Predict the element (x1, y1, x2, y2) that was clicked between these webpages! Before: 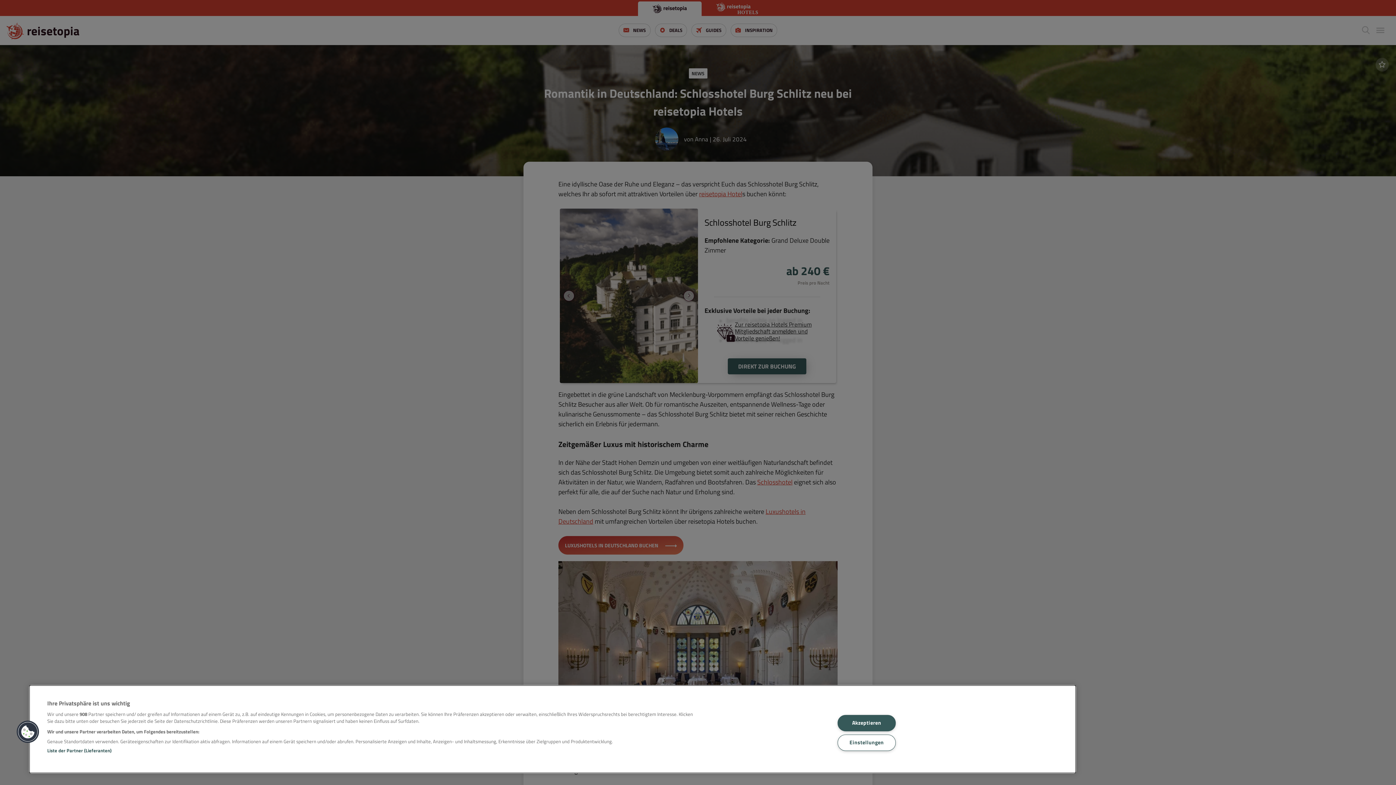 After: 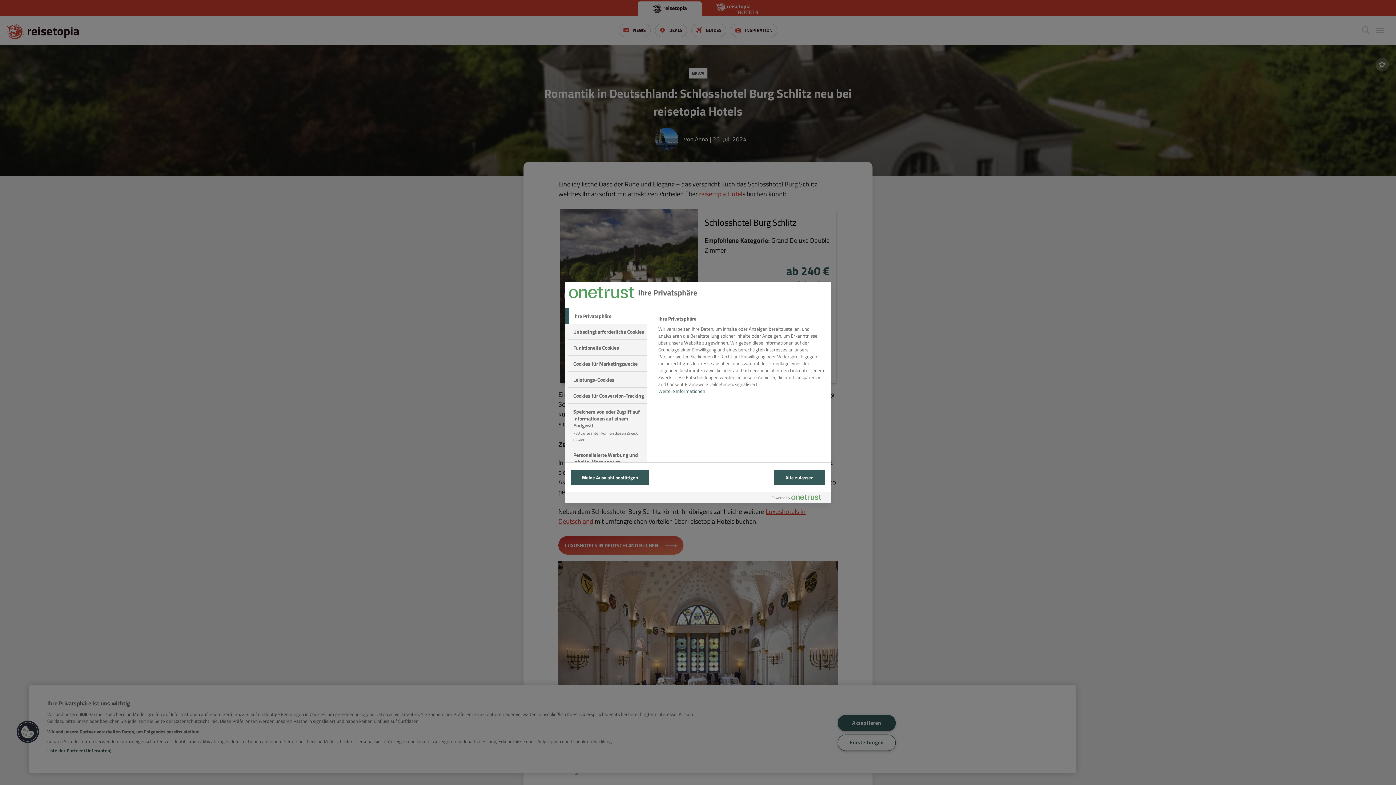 Action: label: Einstellungen bbox: (837, 735, 895, 751)